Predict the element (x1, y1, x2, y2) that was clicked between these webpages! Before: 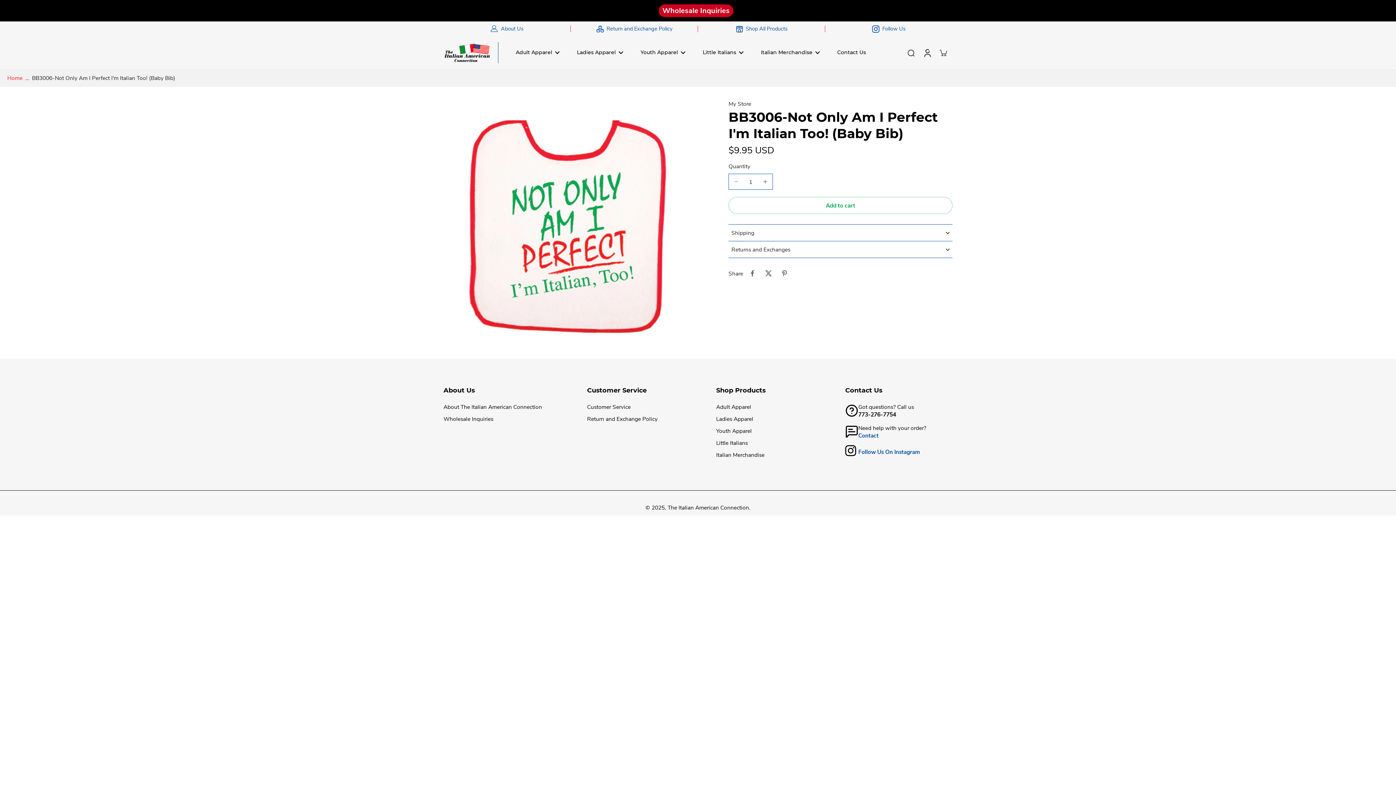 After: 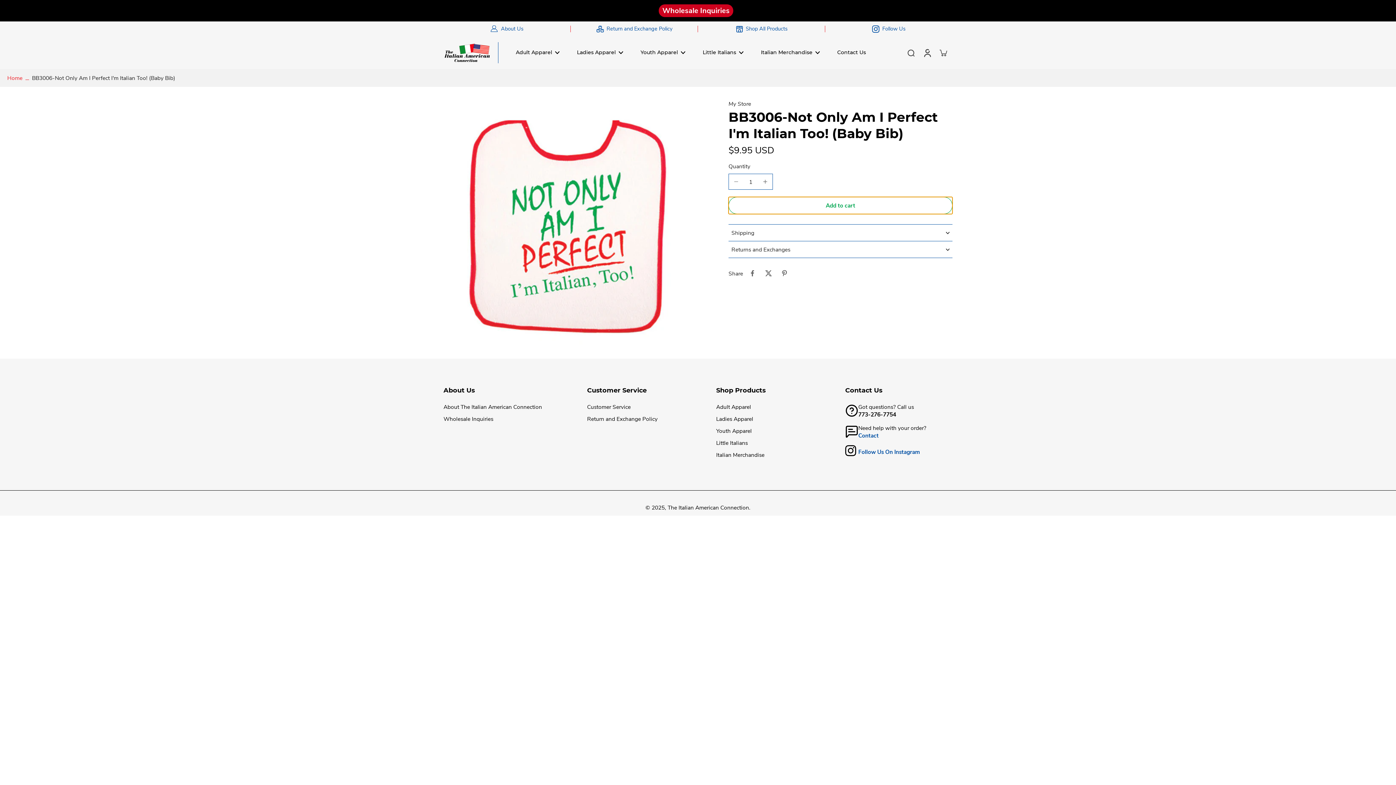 Action: bbox: (728, 197, 952, 214) label: Add to cart